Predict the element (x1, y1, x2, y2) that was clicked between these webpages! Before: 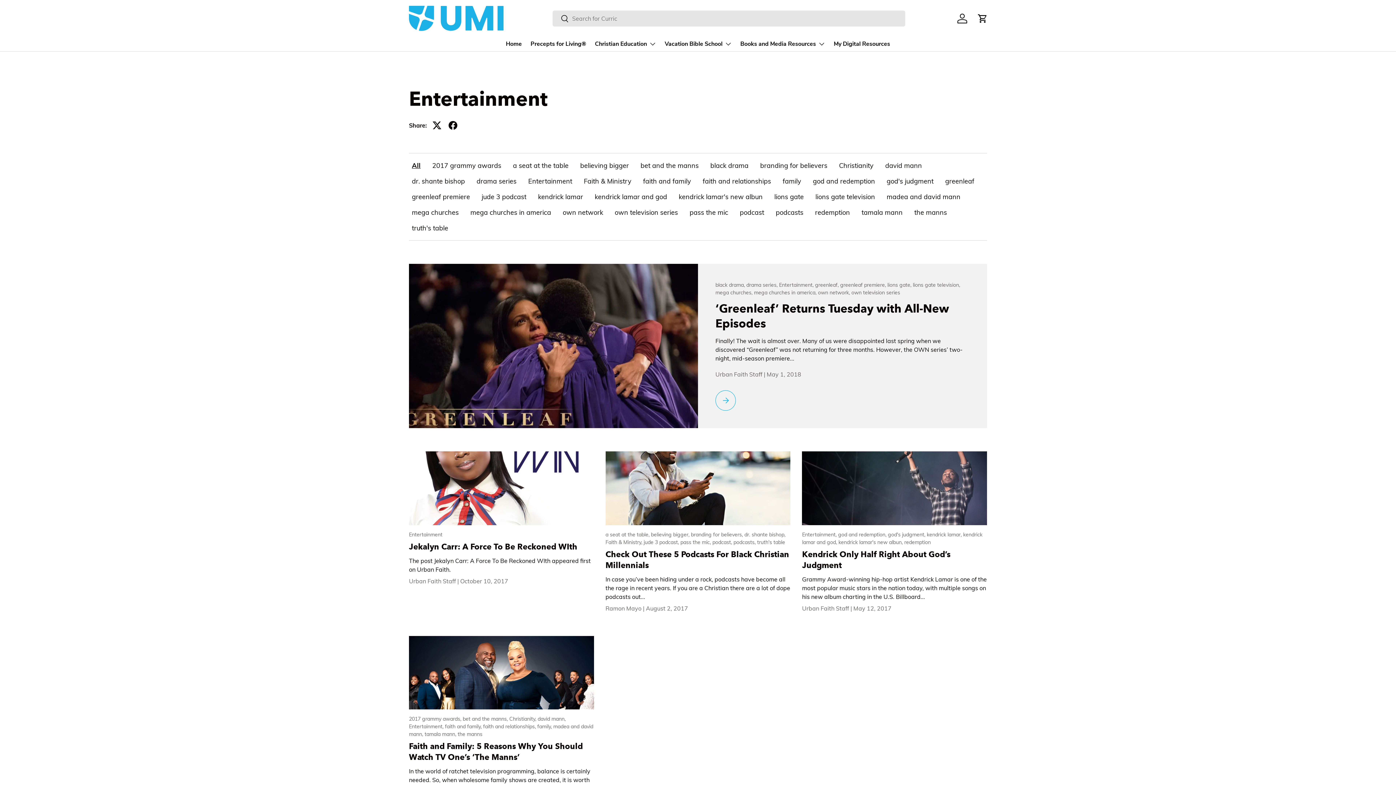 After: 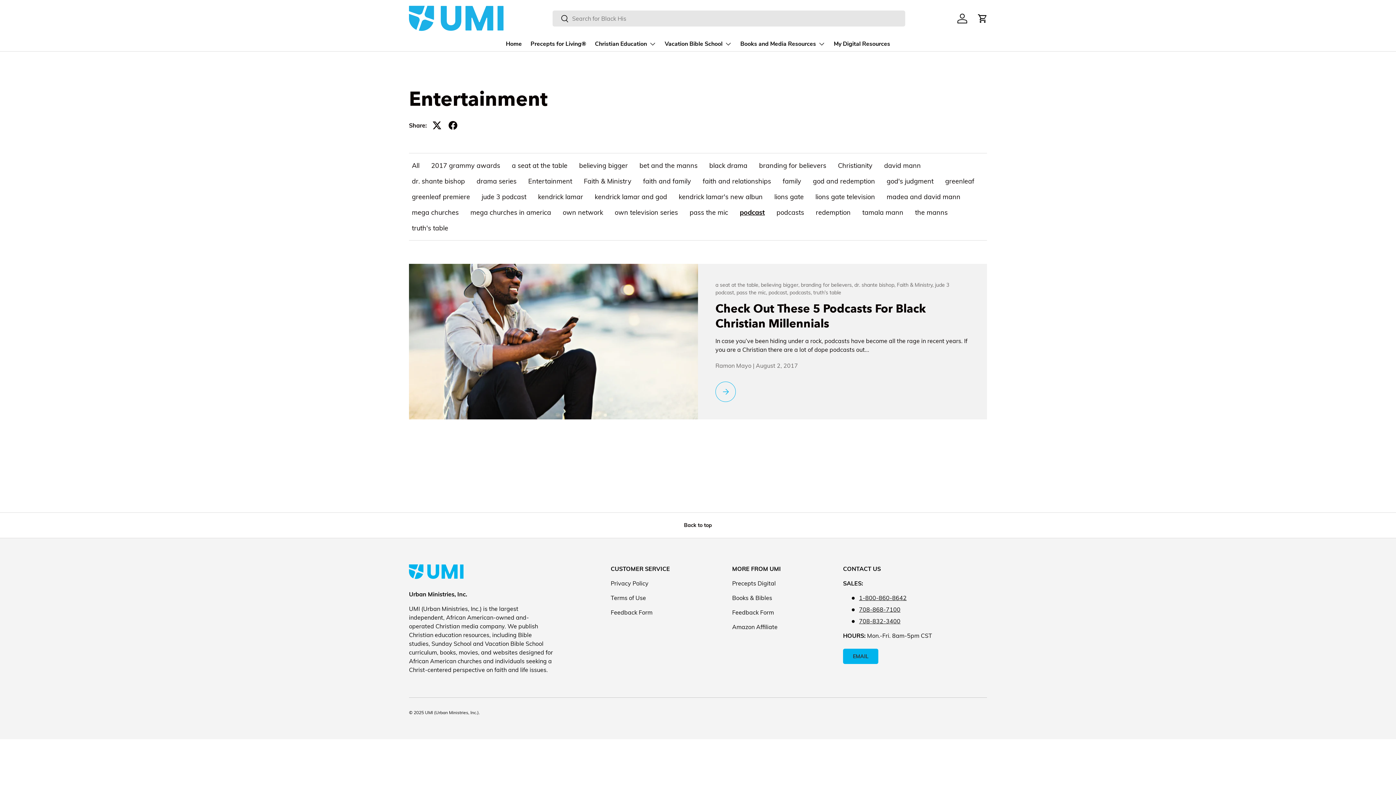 Action: bbox: (734, 204, 770, 220) label: podcast